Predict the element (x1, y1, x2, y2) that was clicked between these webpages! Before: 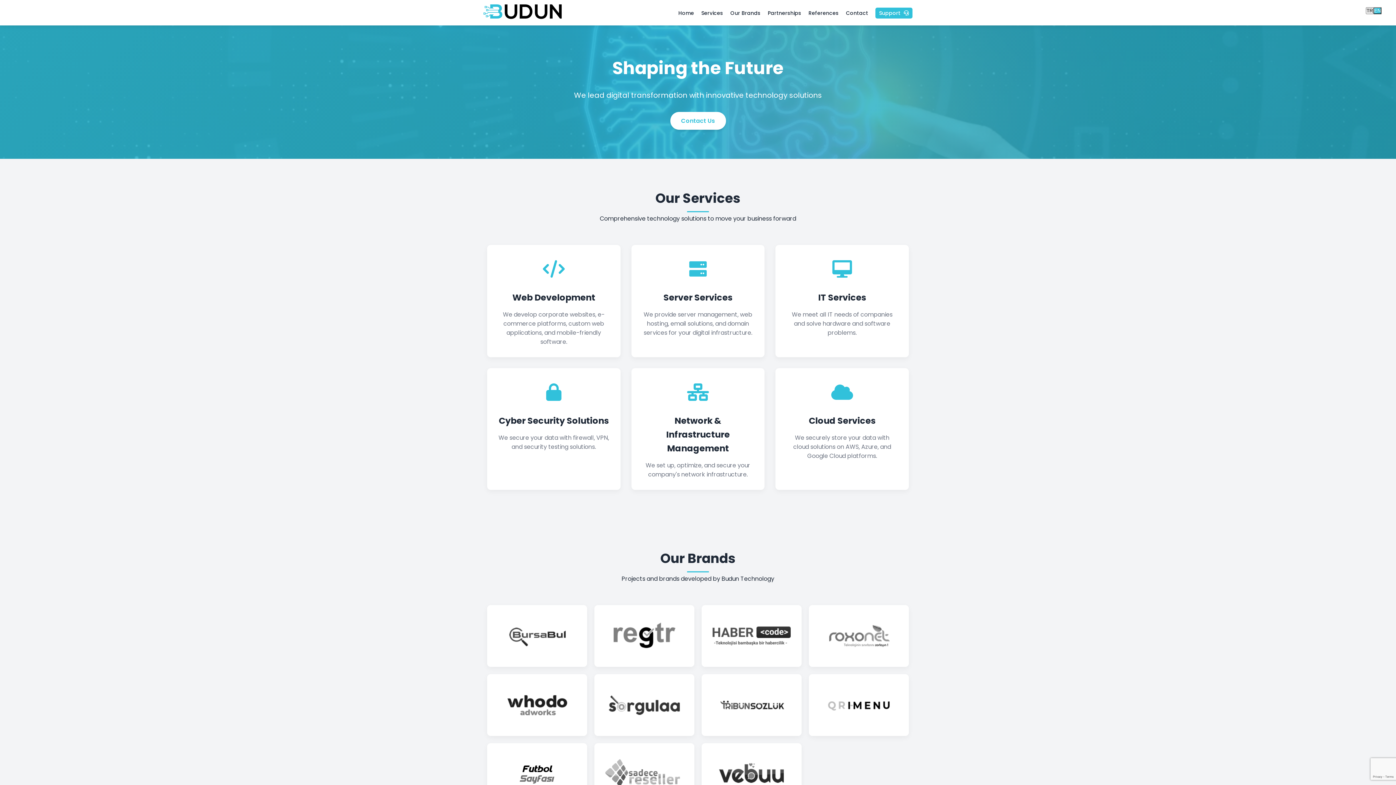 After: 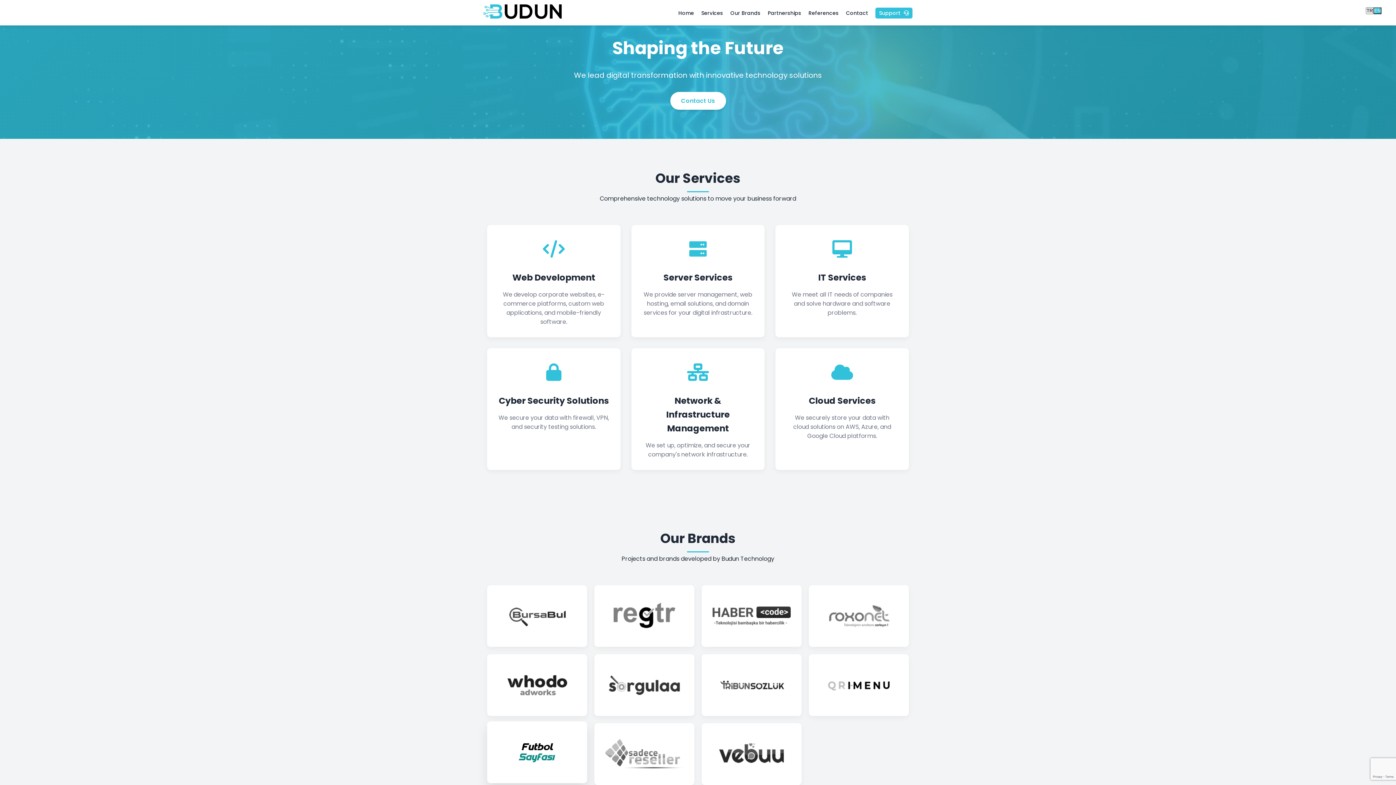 Action: bbox: (487, 743, 587, 805)